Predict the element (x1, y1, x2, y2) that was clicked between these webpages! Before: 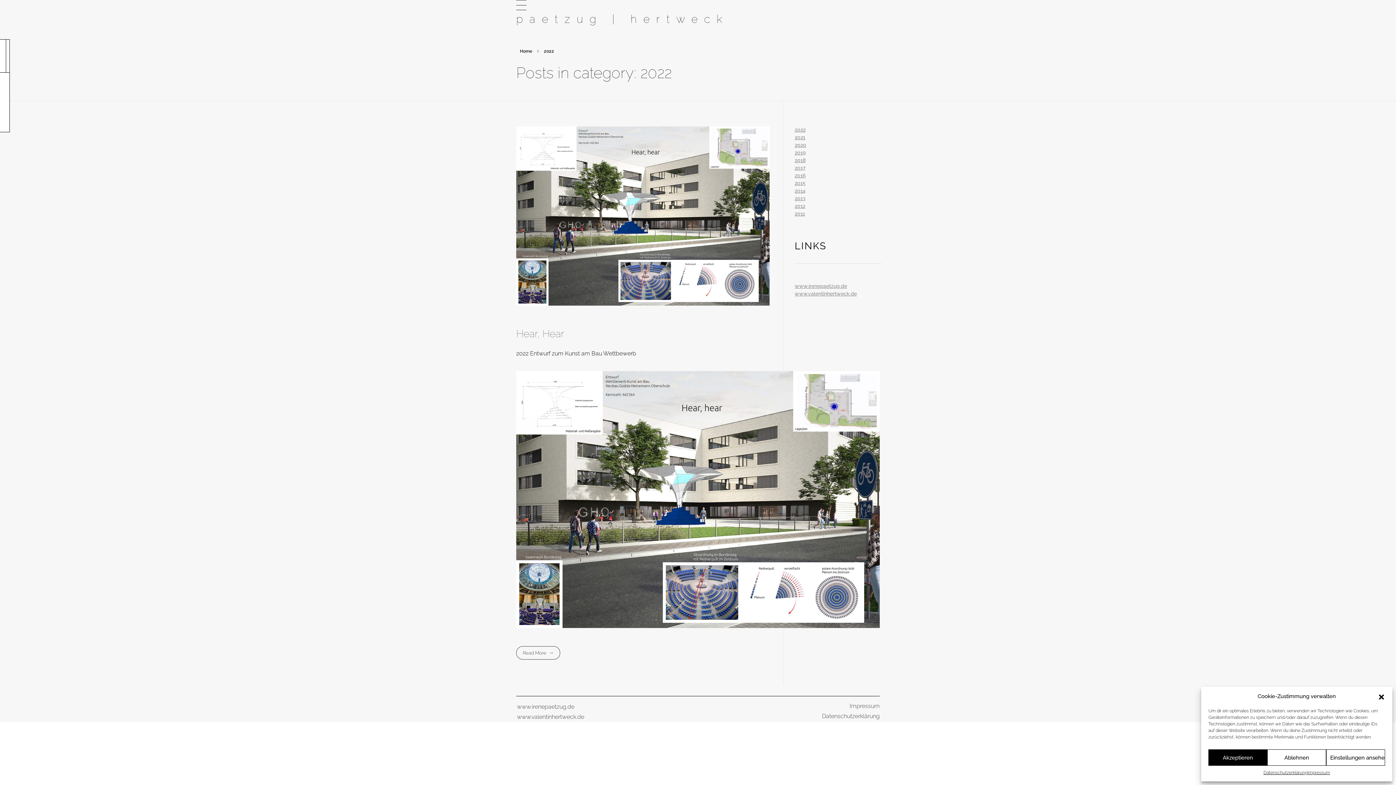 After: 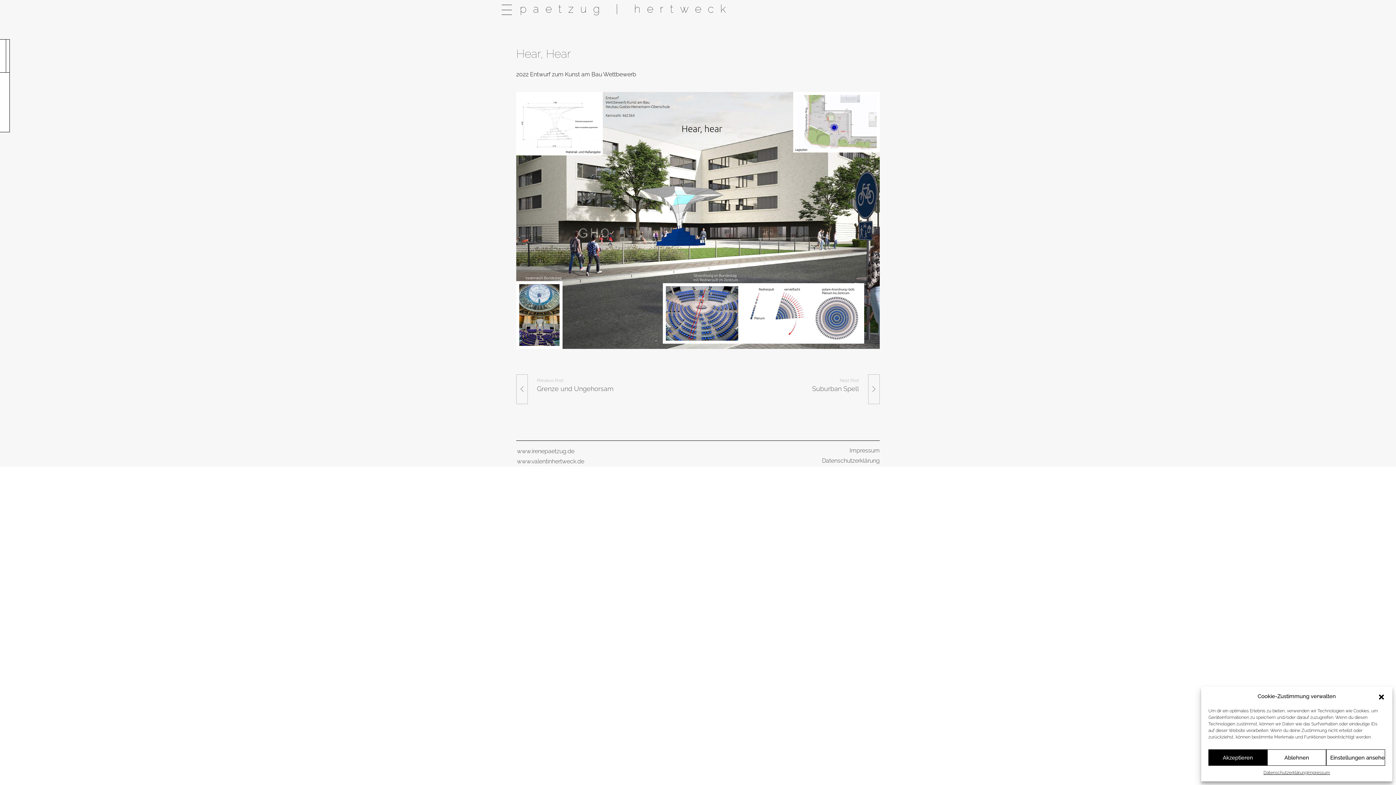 Action: bbox: (516, 126, 769, 305)